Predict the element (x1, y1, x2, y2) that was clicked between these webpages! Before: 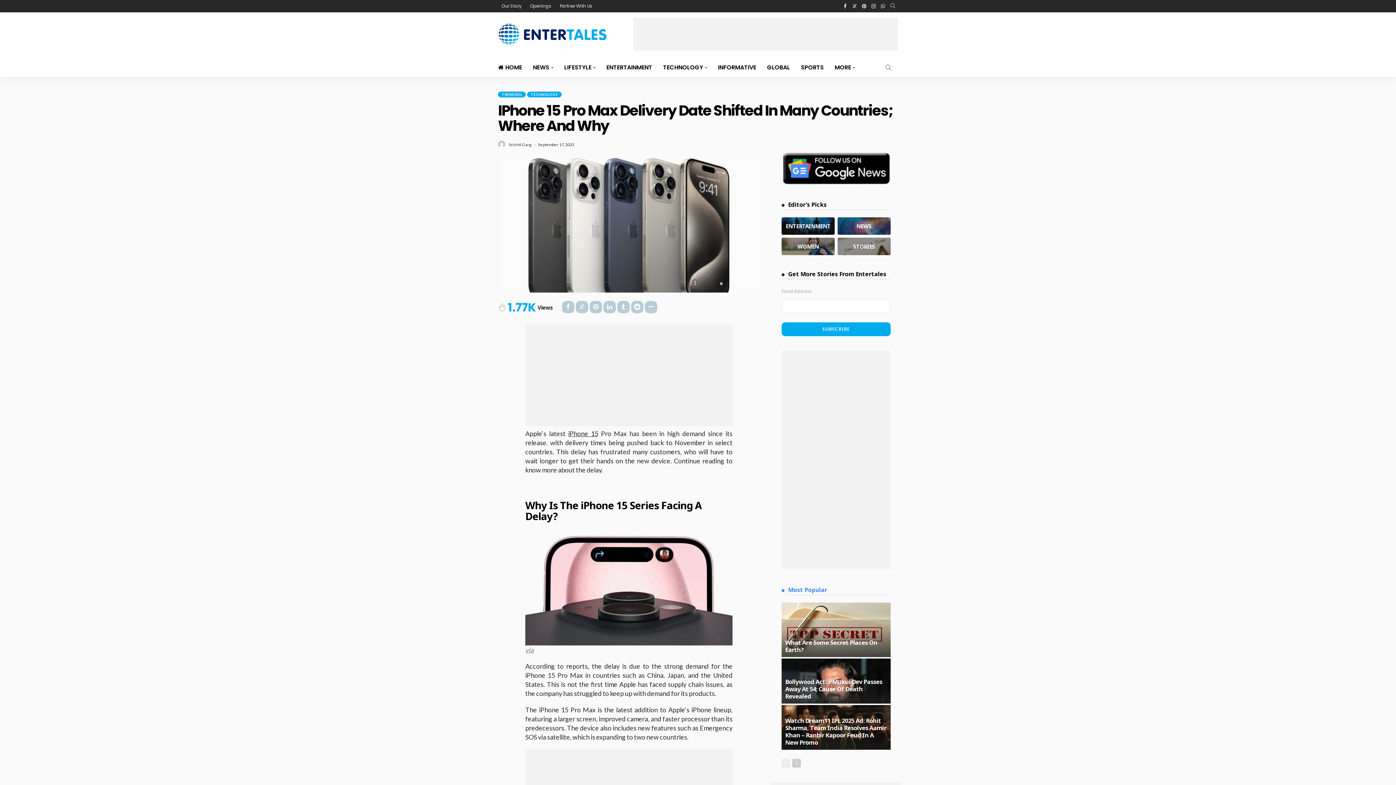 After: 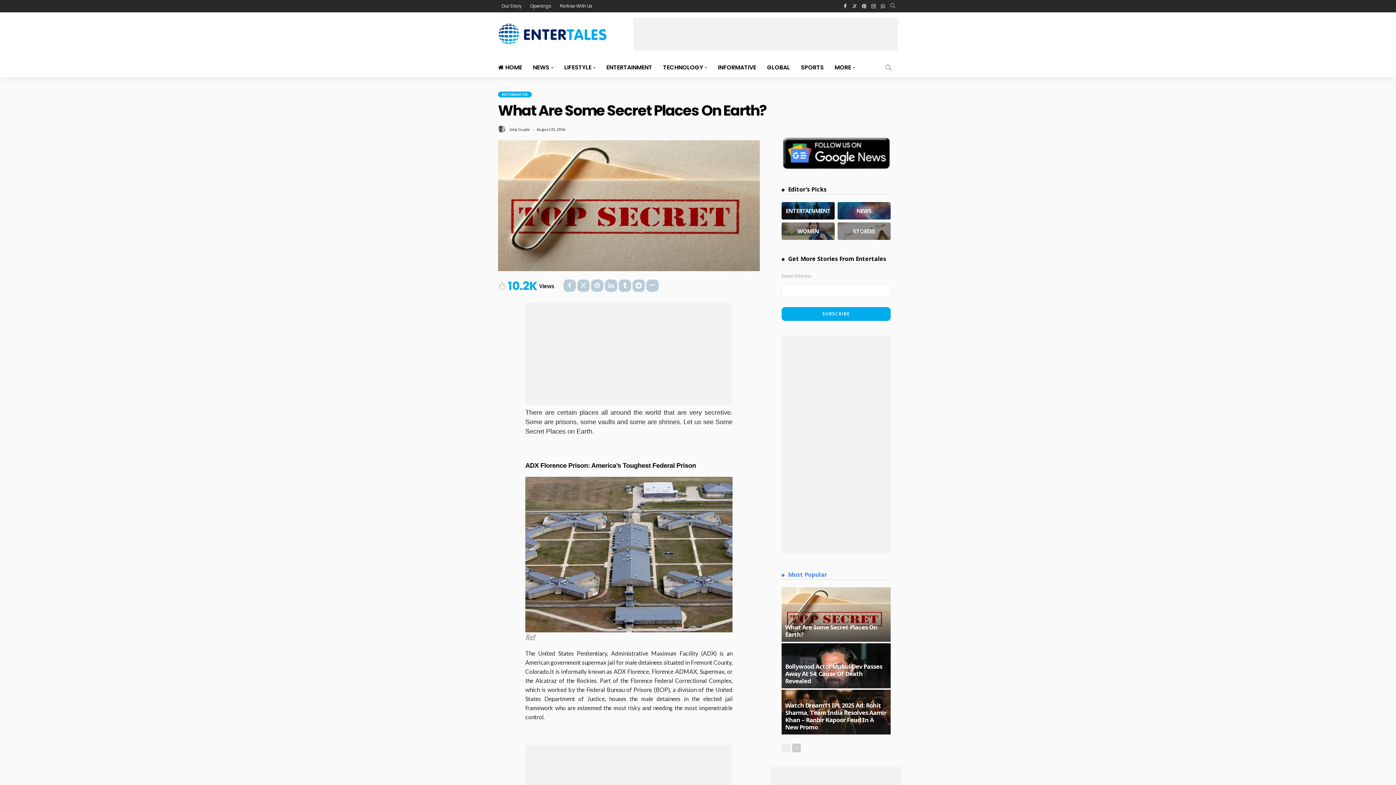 Action: bbox: (785, 638, 877, 654) label: What Are Some Secret Places On Earth?